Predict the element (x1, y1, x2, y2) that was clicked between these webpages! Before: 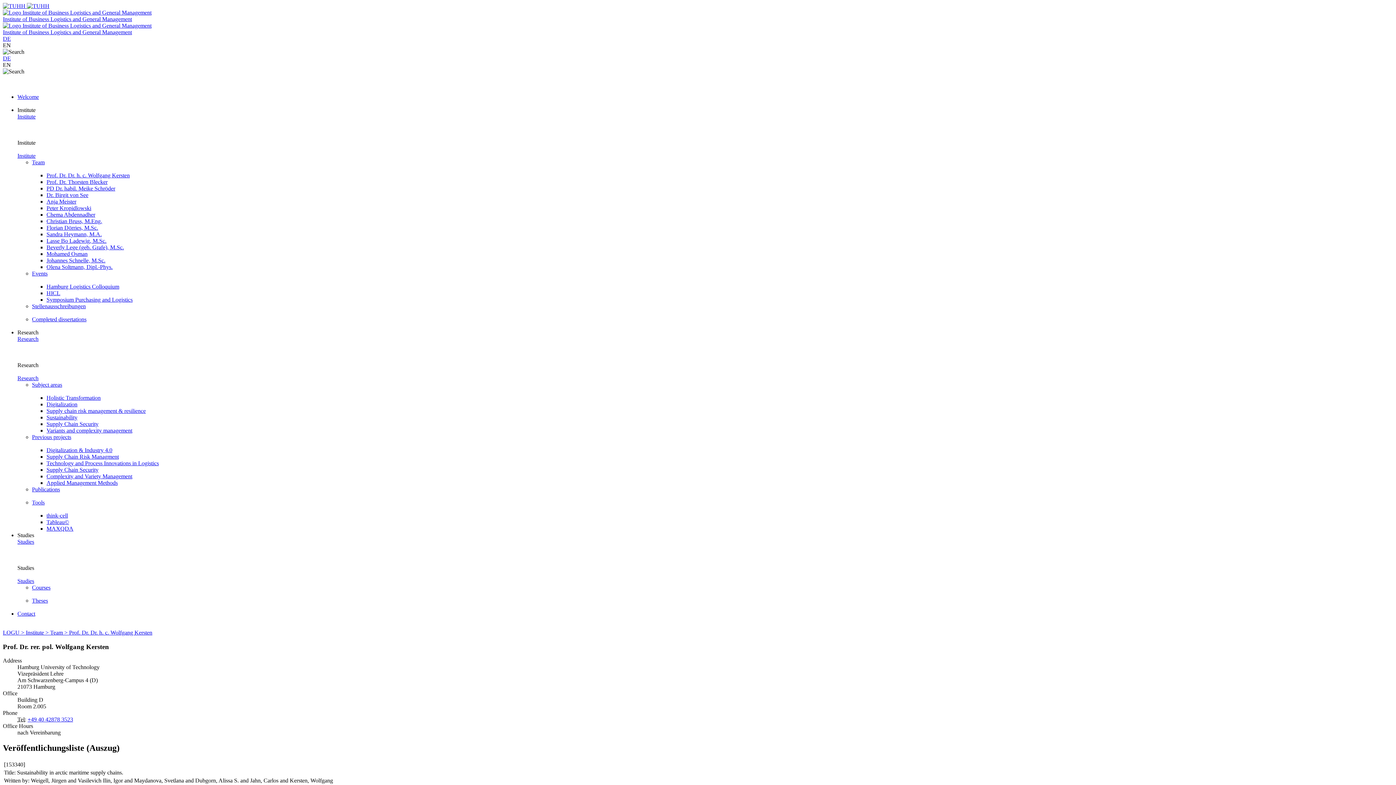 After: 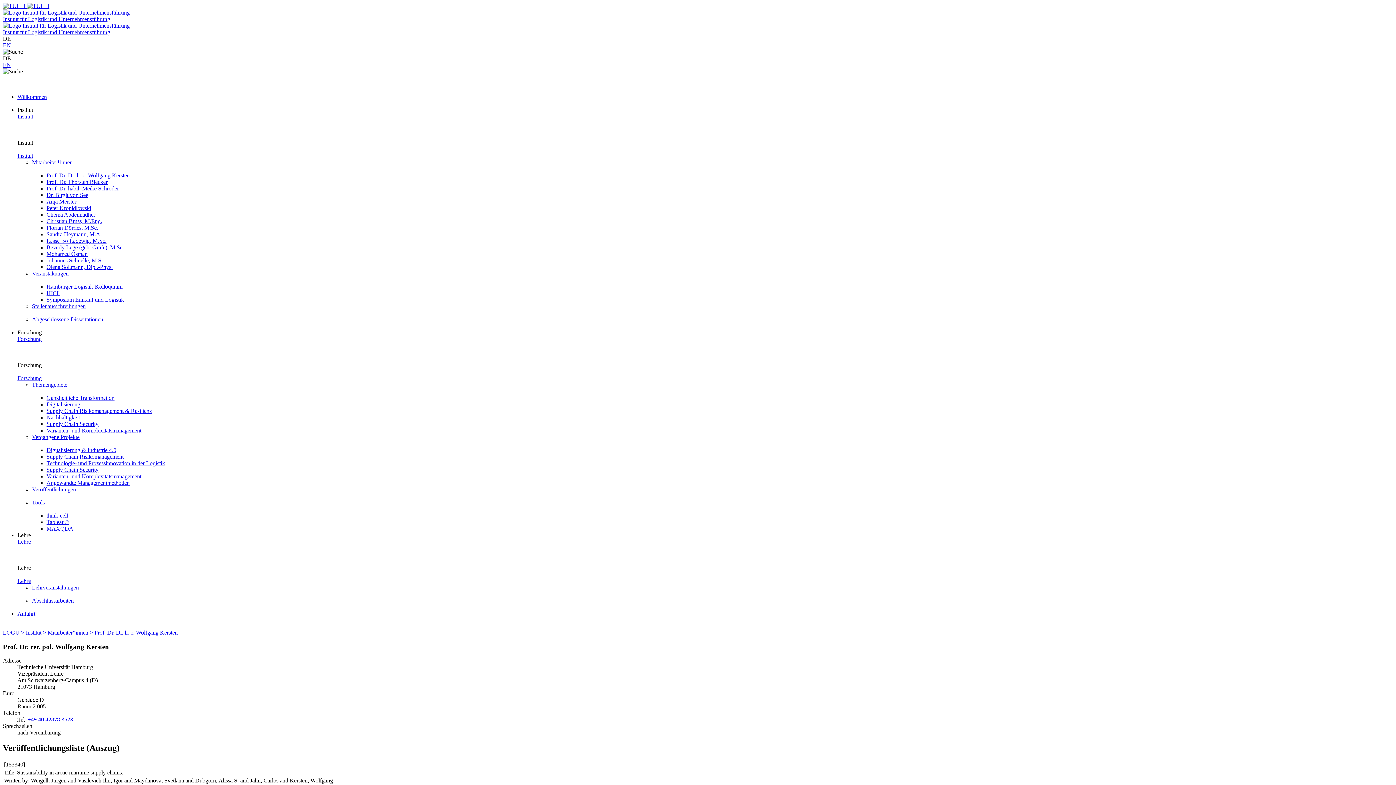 Action: label: DE bbox: (2, 35, 10, 41)